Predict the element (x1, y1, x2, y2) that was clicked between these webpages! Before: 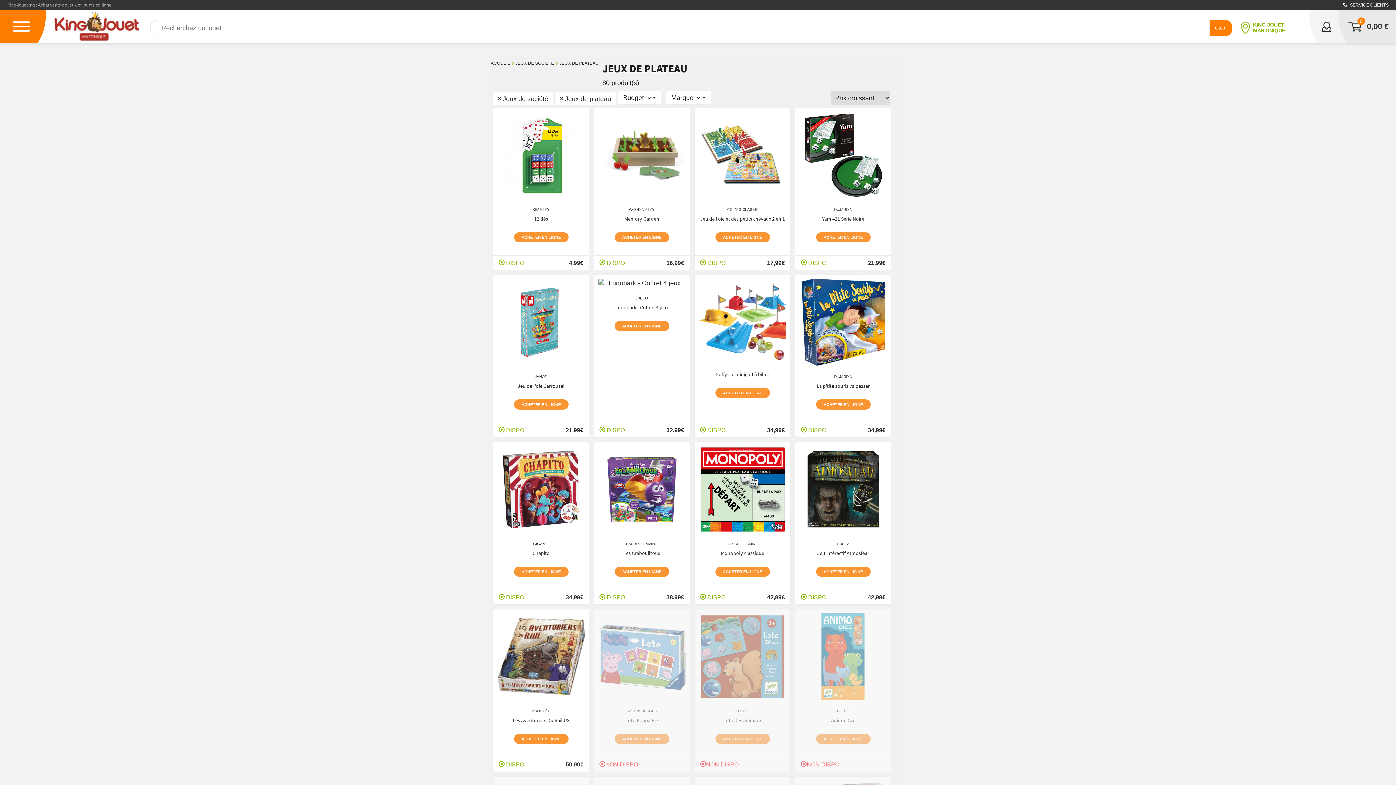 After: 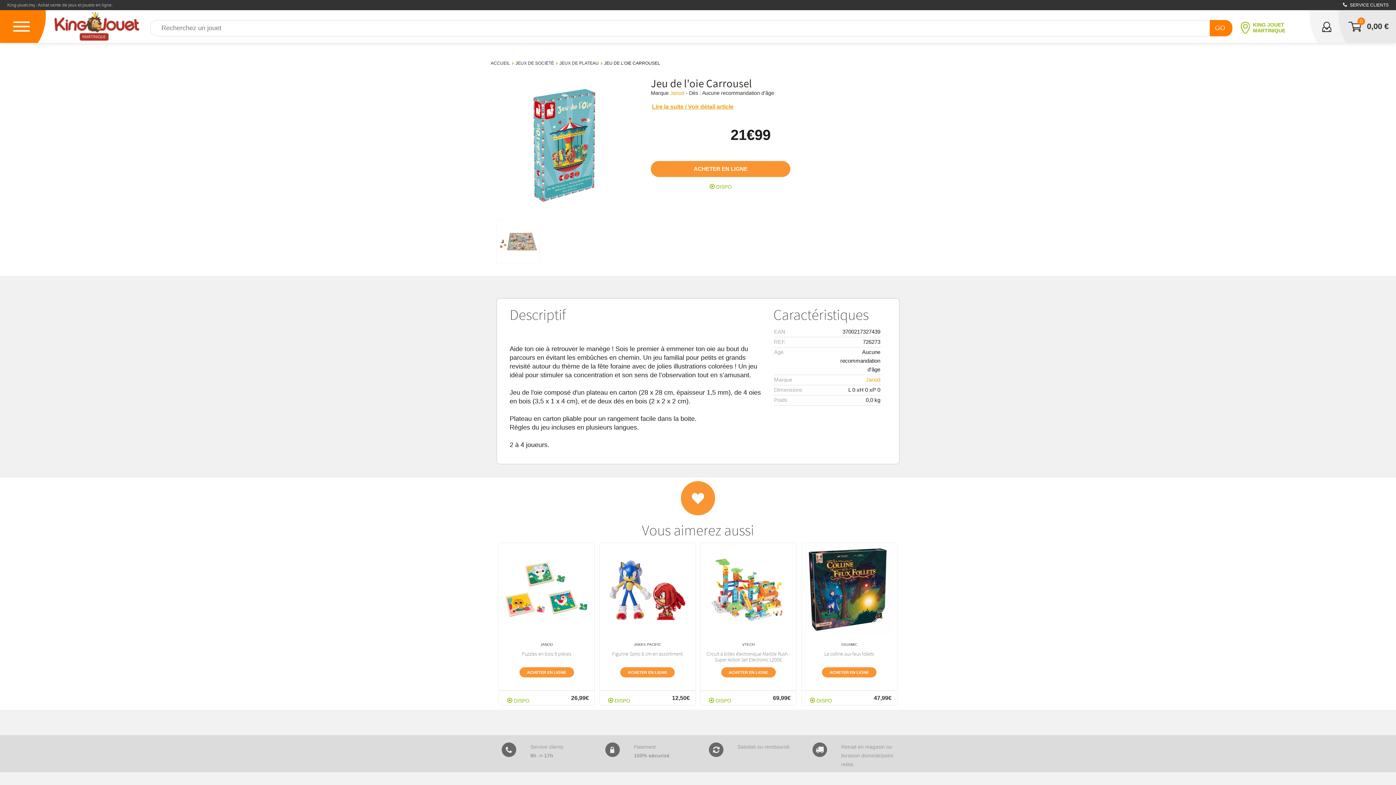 Action: label:  DISPO
21,99€ bbox: (493, 422, 589, 437)